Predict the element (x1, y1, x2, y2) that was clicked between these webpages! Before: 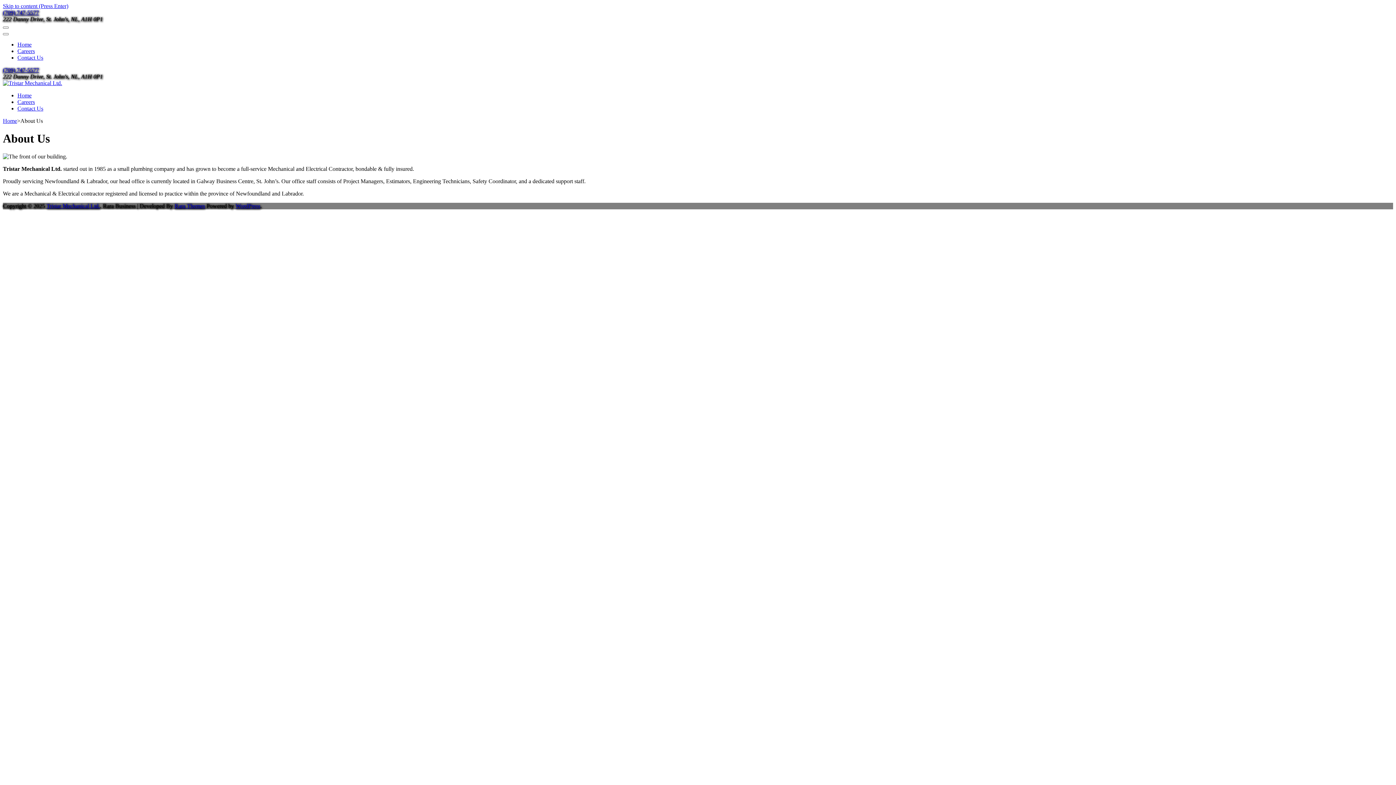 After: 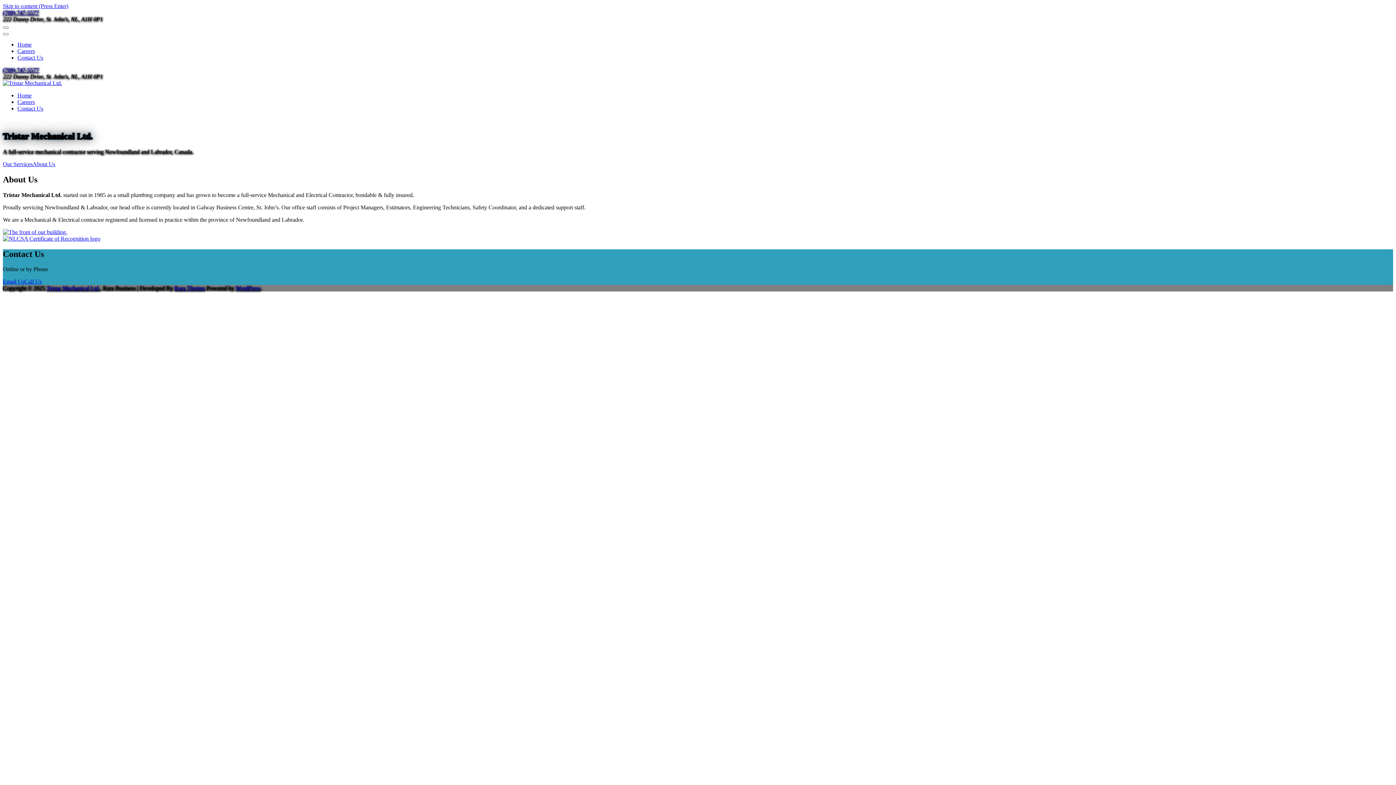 Action: bbox: (46, 202, 100, 209) label: Tristar Mechanical Ltd.